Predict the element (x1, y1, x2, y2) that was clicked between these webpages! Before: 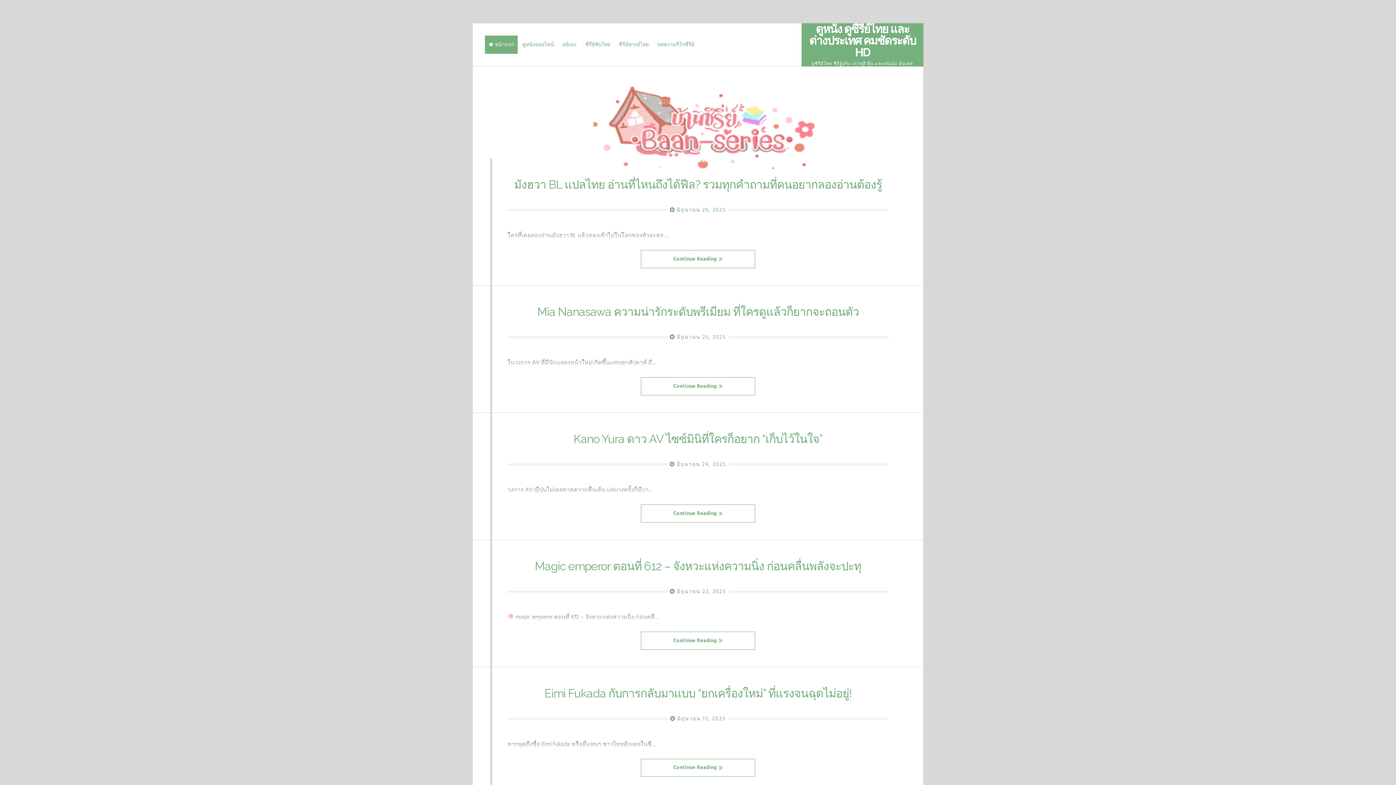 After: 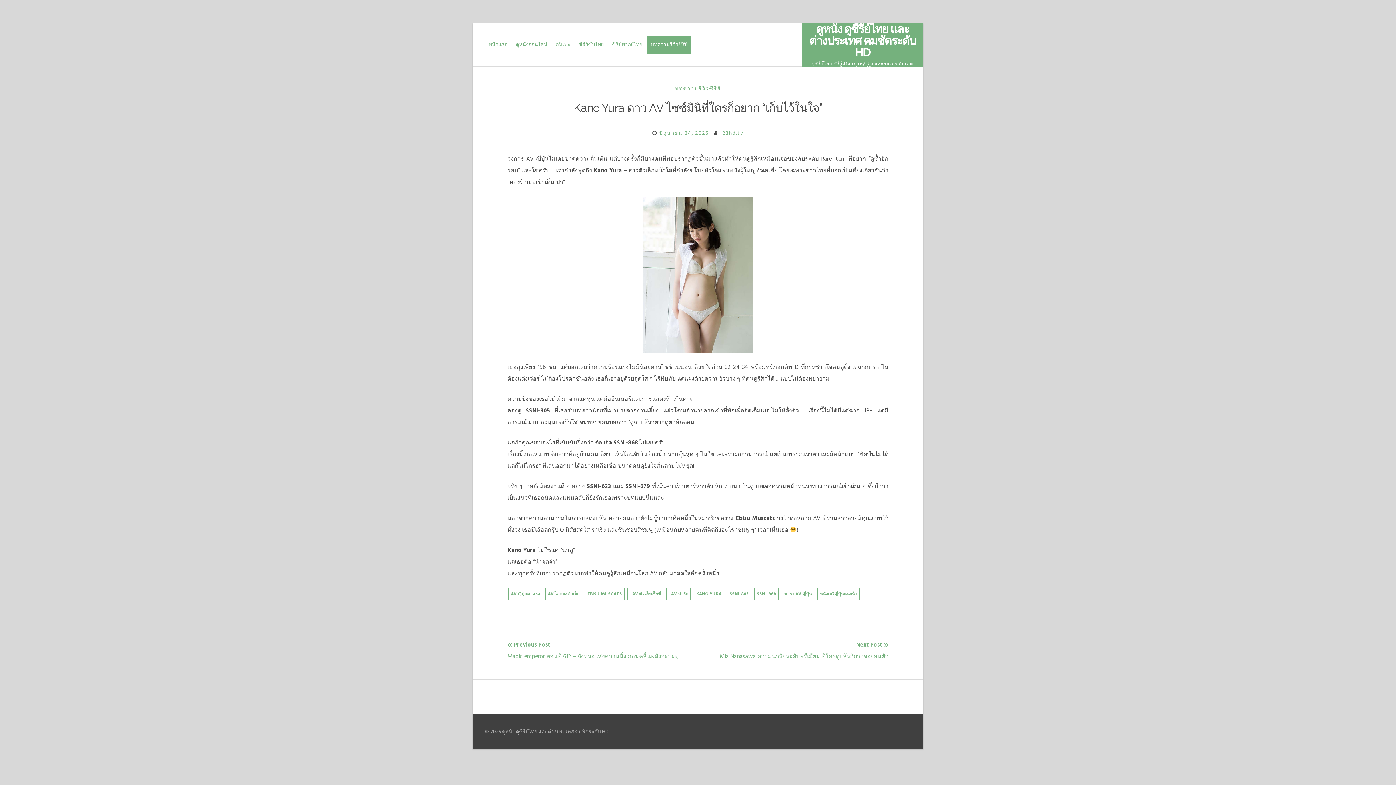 Action: label: Continue Reading bbox: (641, 504, 755, 522)